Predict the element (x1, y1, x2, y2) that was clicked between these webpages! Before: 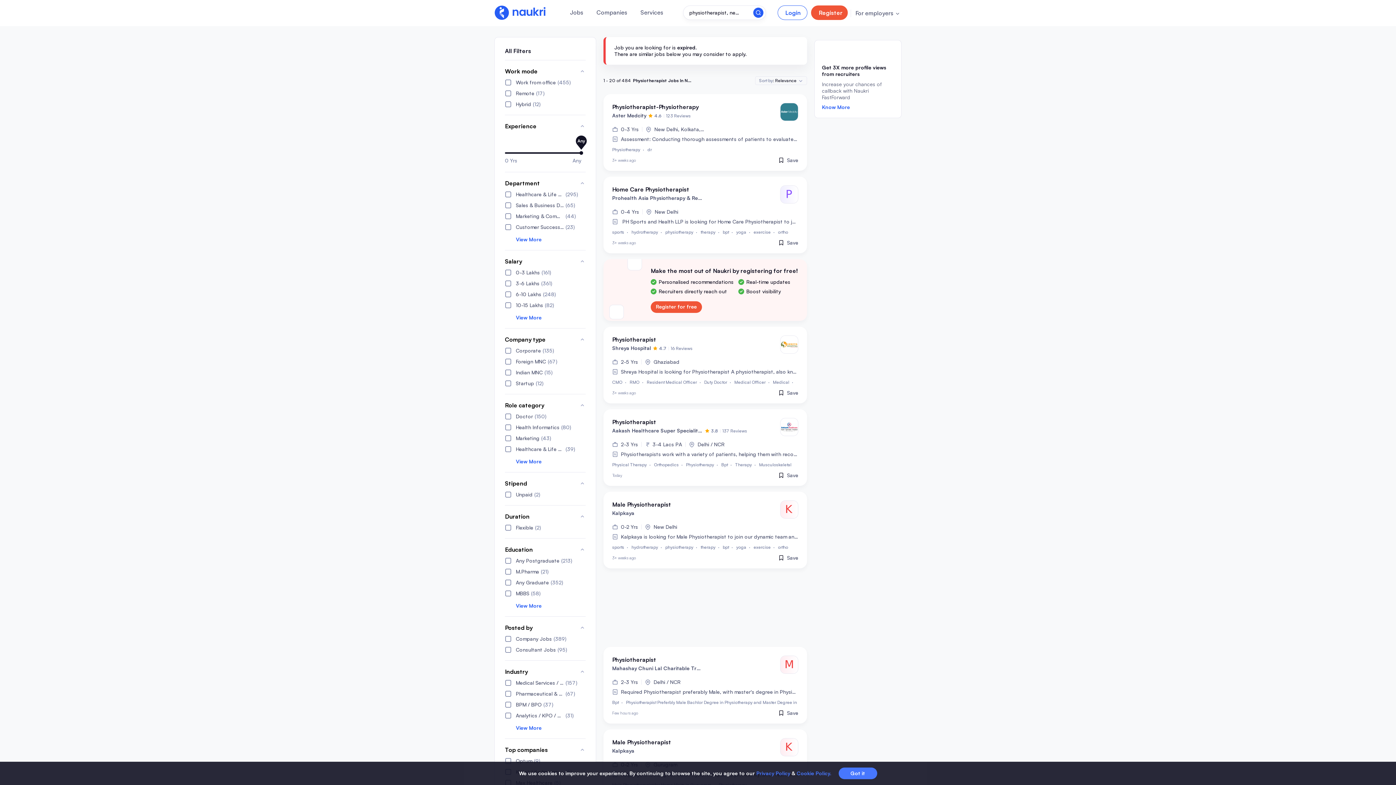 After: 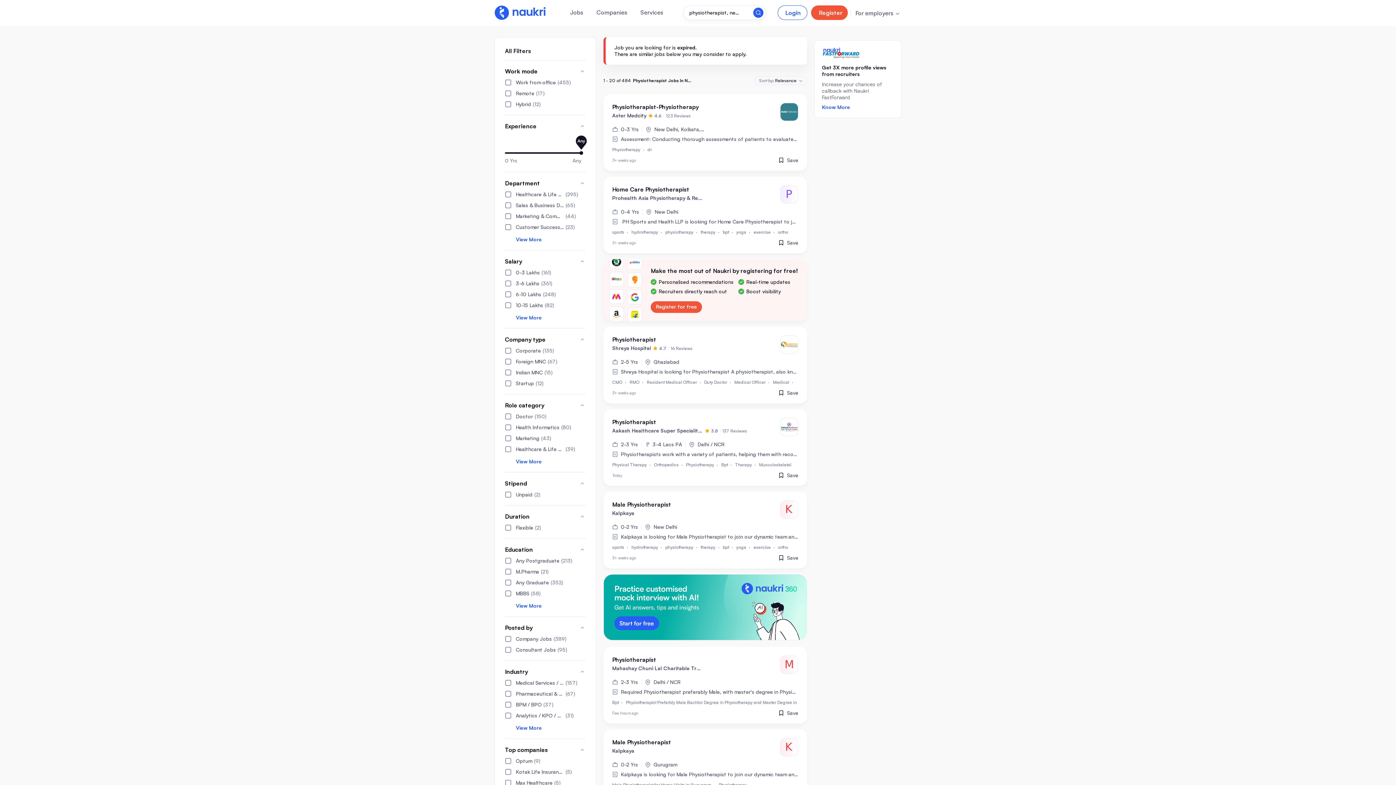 Action: label: Got it bbox: (822, 768, 859, 779)